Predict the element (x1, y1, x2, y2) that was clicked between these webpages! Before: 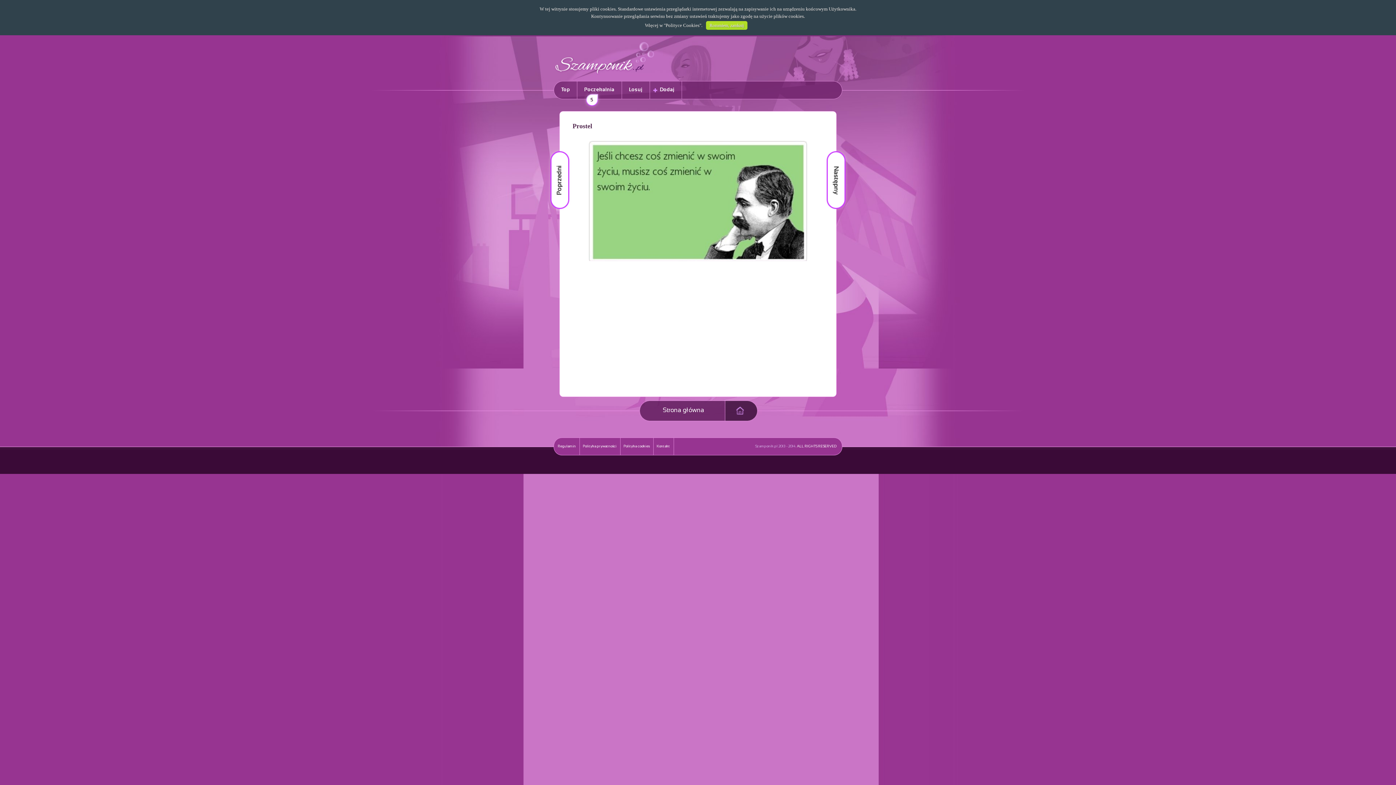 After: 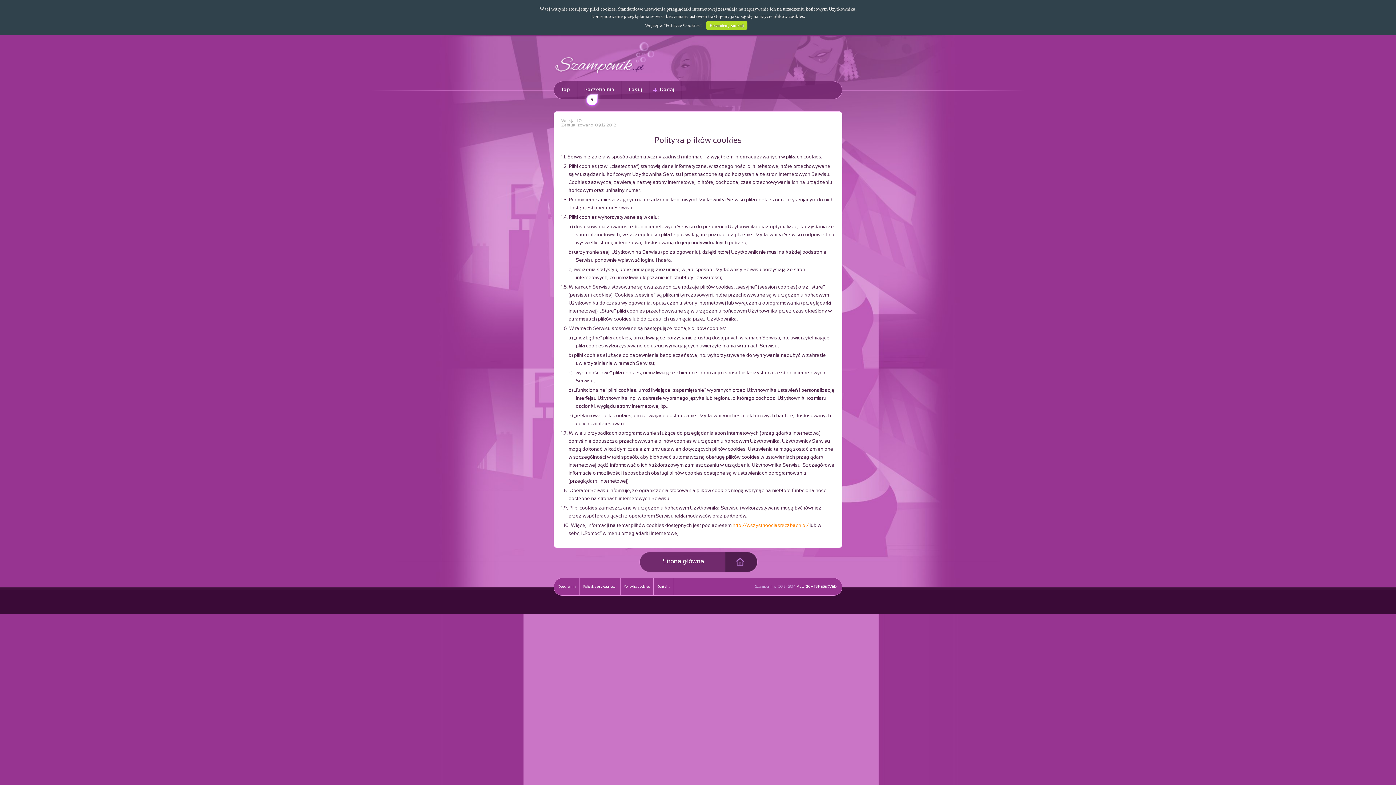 Action: bbox: (665, 22, 699, 28) label: Polityce Cookies